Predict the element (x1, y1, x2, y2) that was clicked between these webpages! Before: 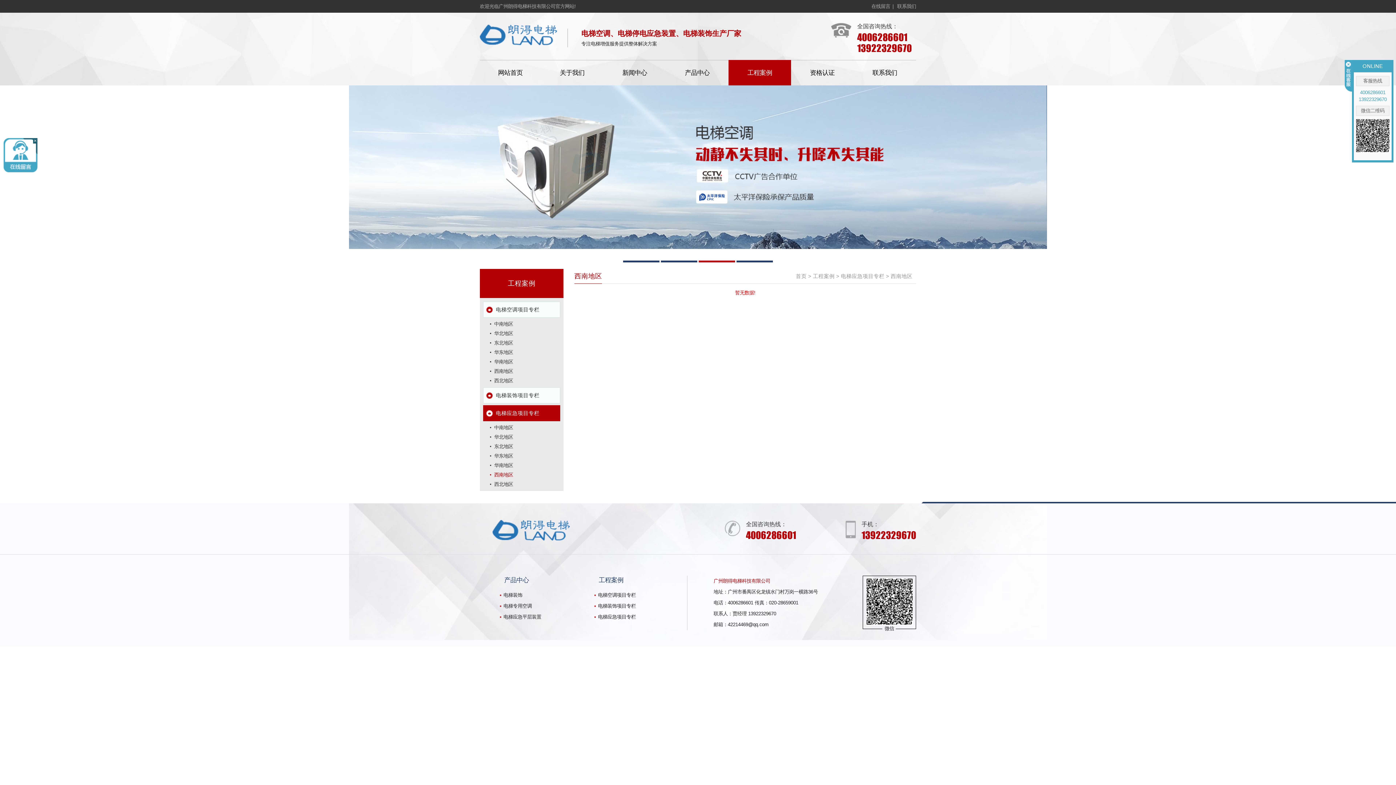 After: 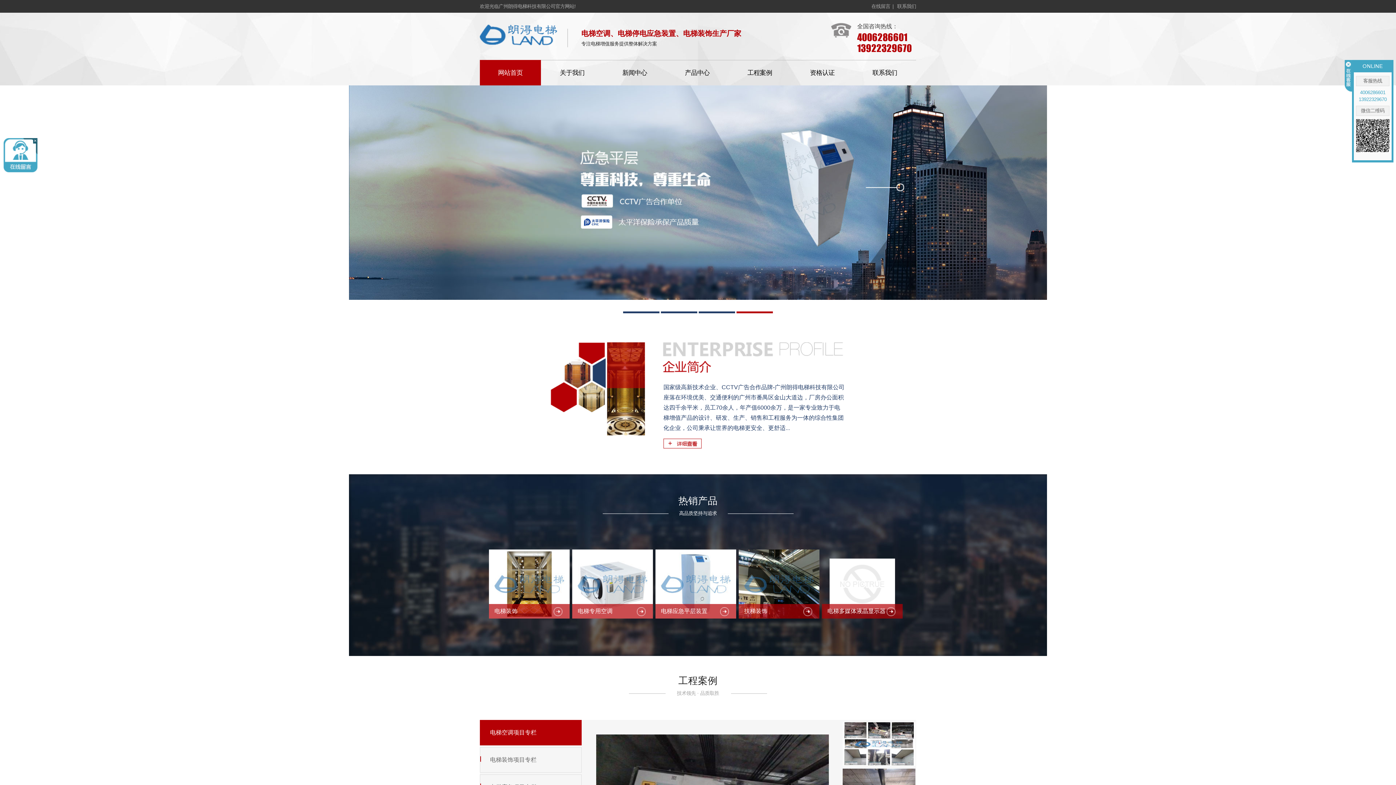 Action: bbox: (796, 273, 806, 279) label: 首页